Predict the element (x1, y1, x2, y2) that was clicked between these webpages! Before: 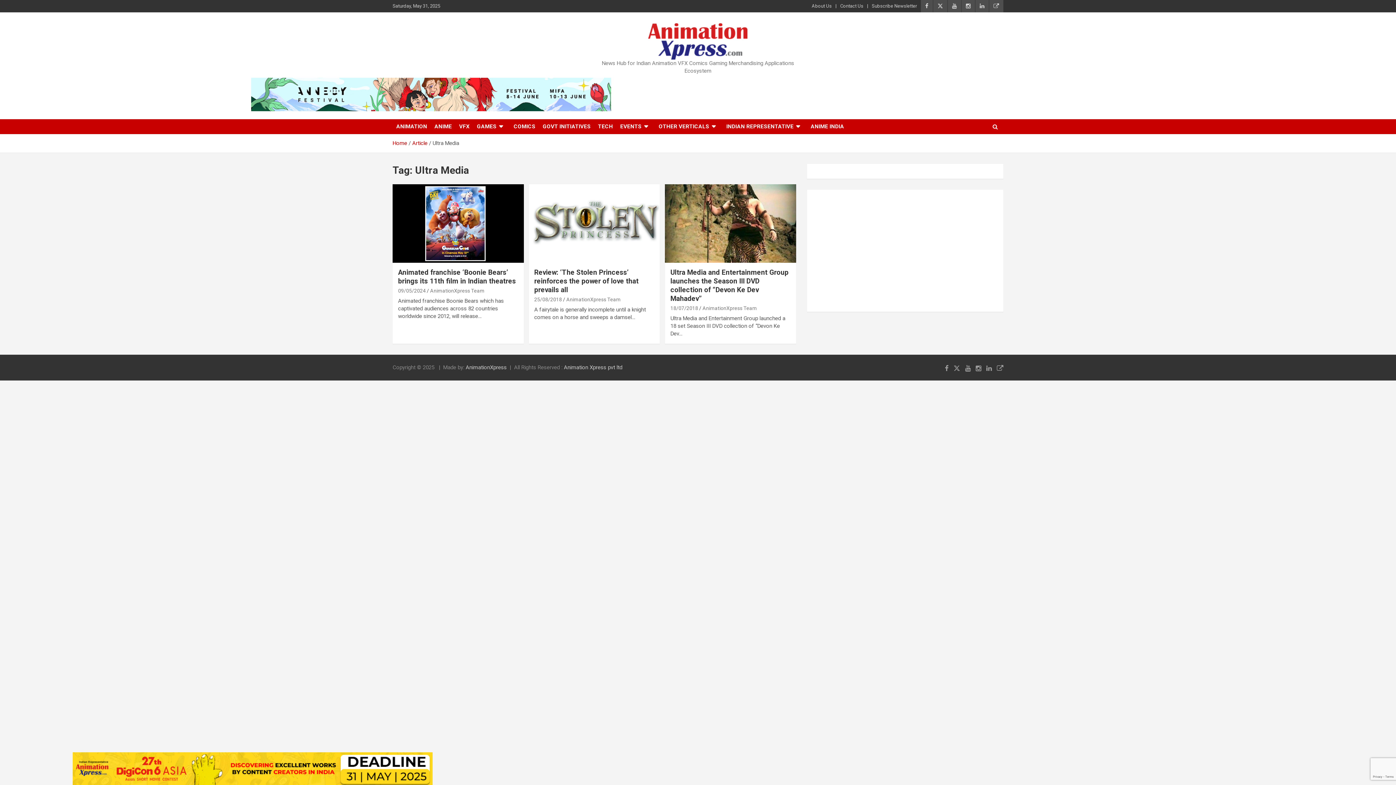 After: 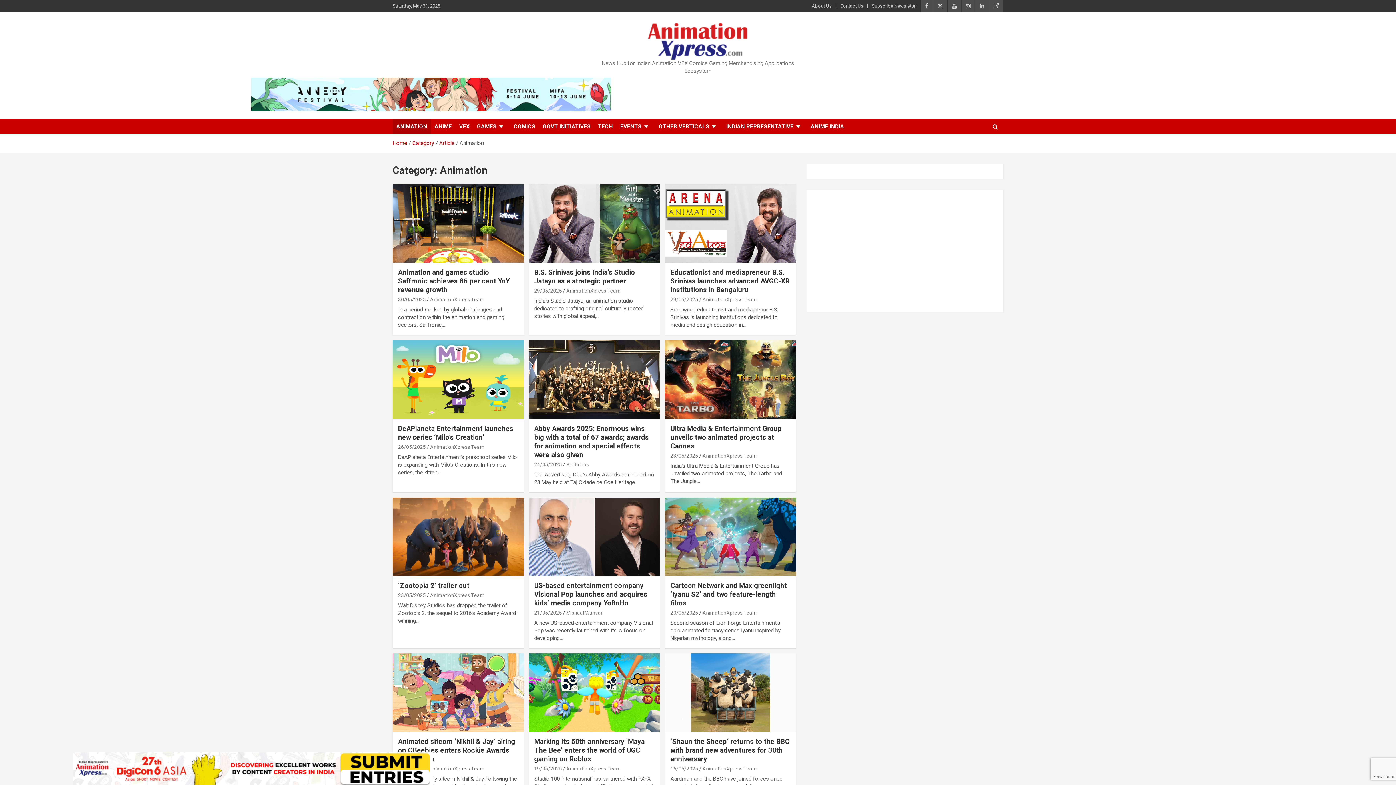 Action: label: ANIMATION bbox: (392, 119, 430, 134)